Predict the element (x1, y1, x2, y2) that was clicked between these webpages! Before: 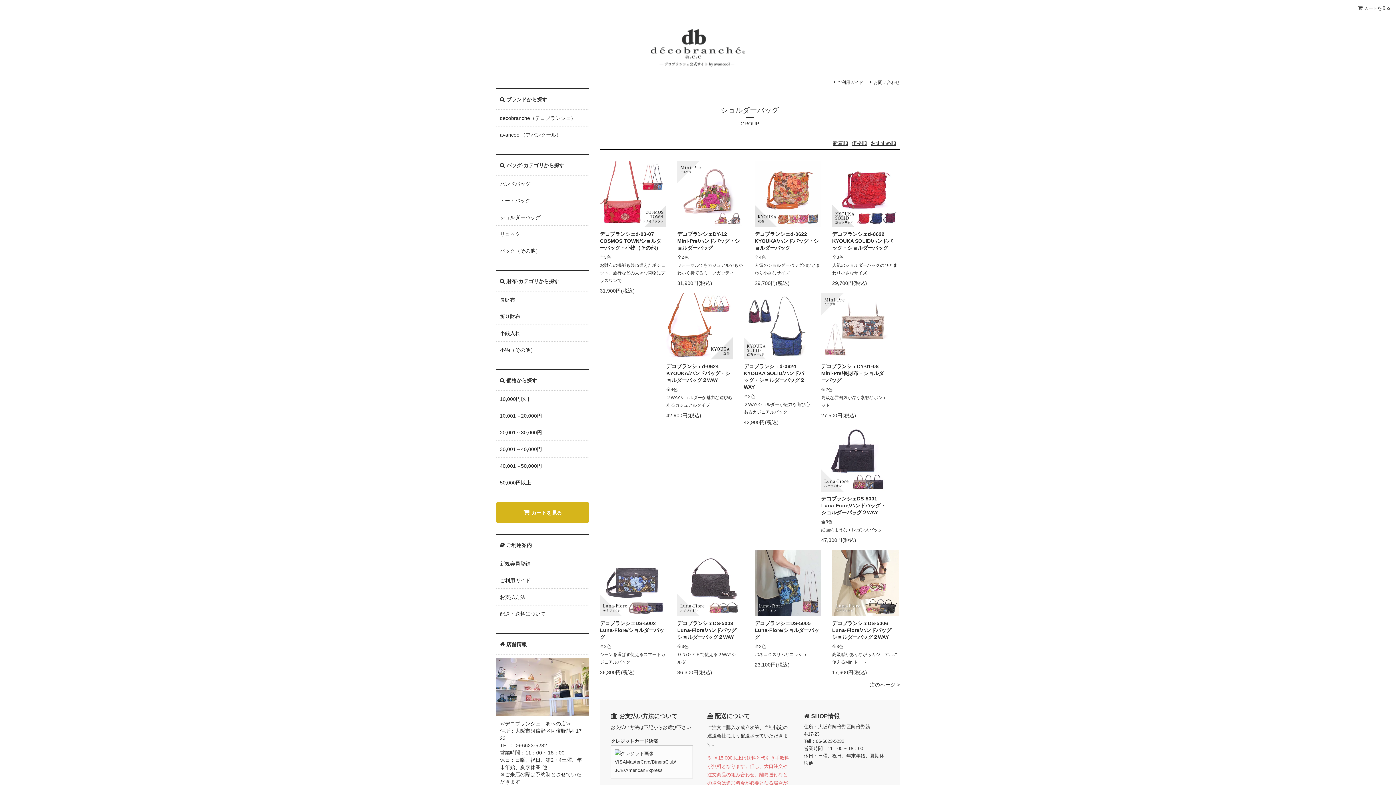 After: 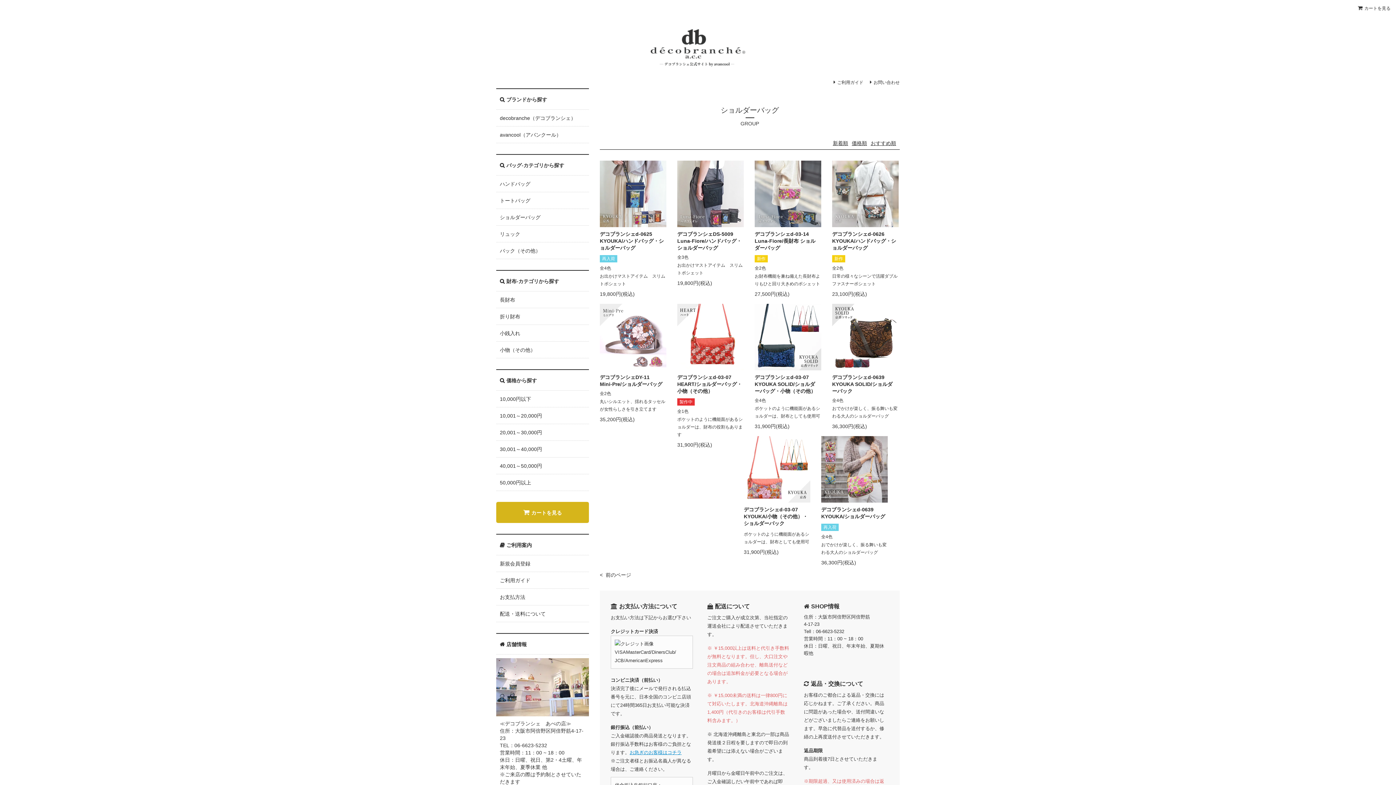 Action: label: 次のページ > bbox: (870, 682, 900, 688)